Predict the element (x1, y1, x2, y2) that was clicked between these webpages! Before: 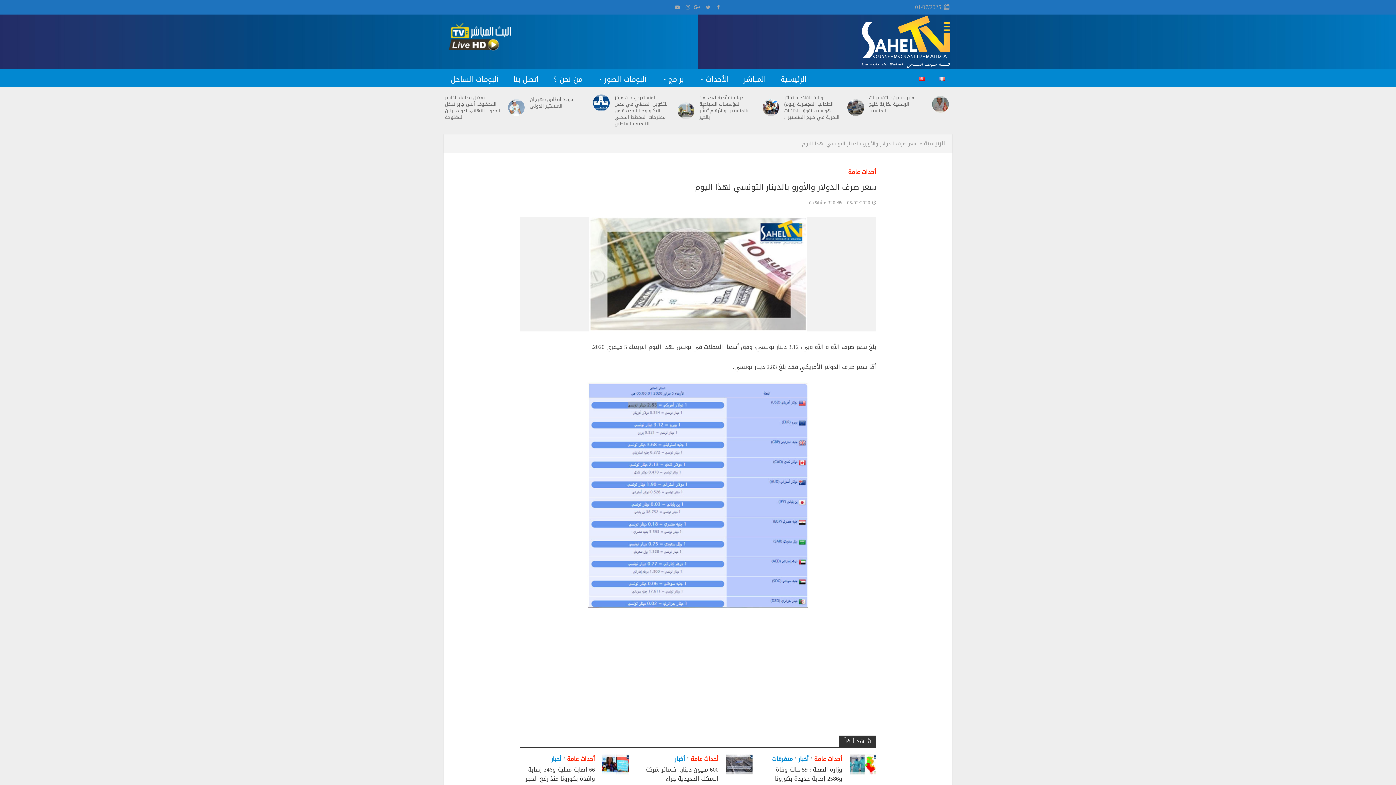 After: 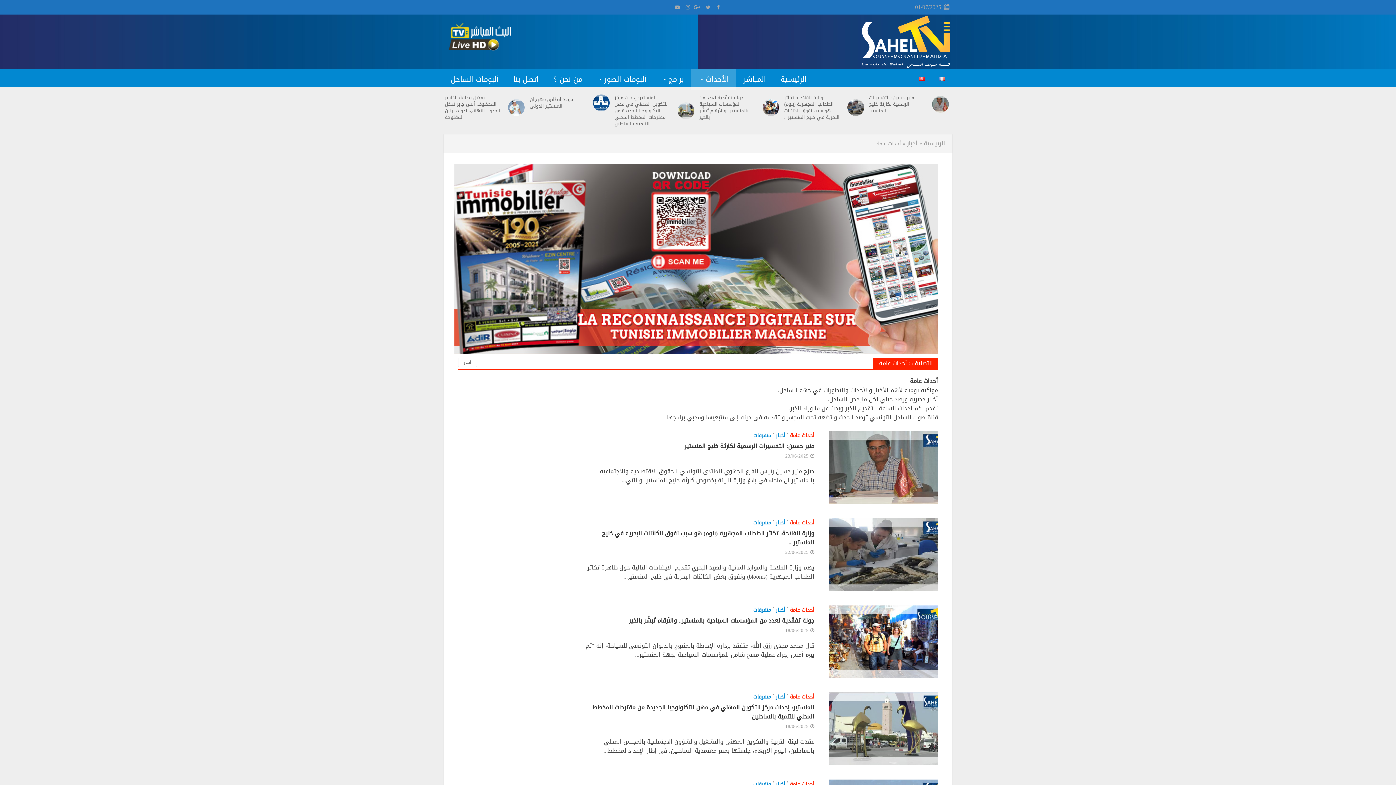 Action: bbox: (848, 167, 876, 178) label: أحداث عامة